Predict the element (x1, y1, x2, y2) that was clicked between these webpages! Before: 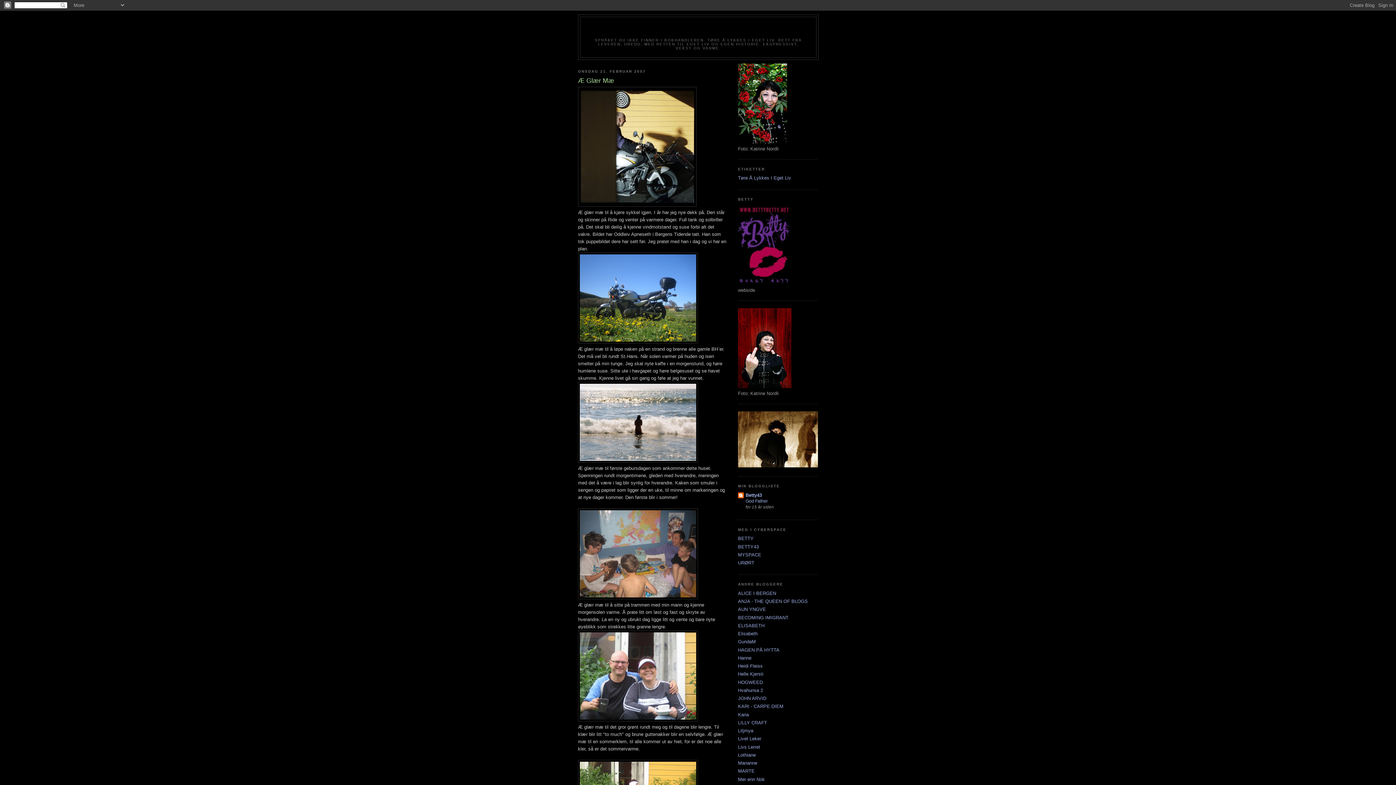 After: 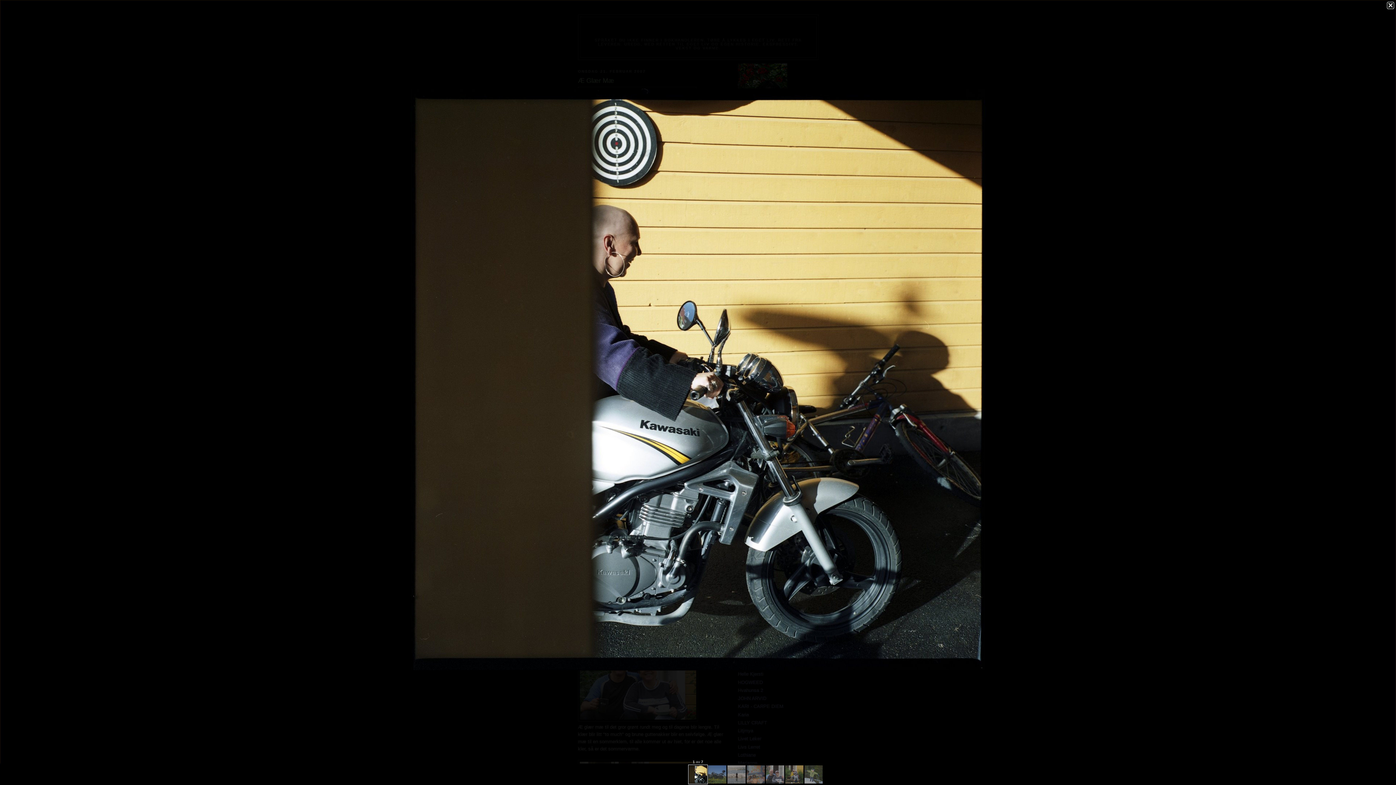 Action: bbox: (578, 202, 696, 208)